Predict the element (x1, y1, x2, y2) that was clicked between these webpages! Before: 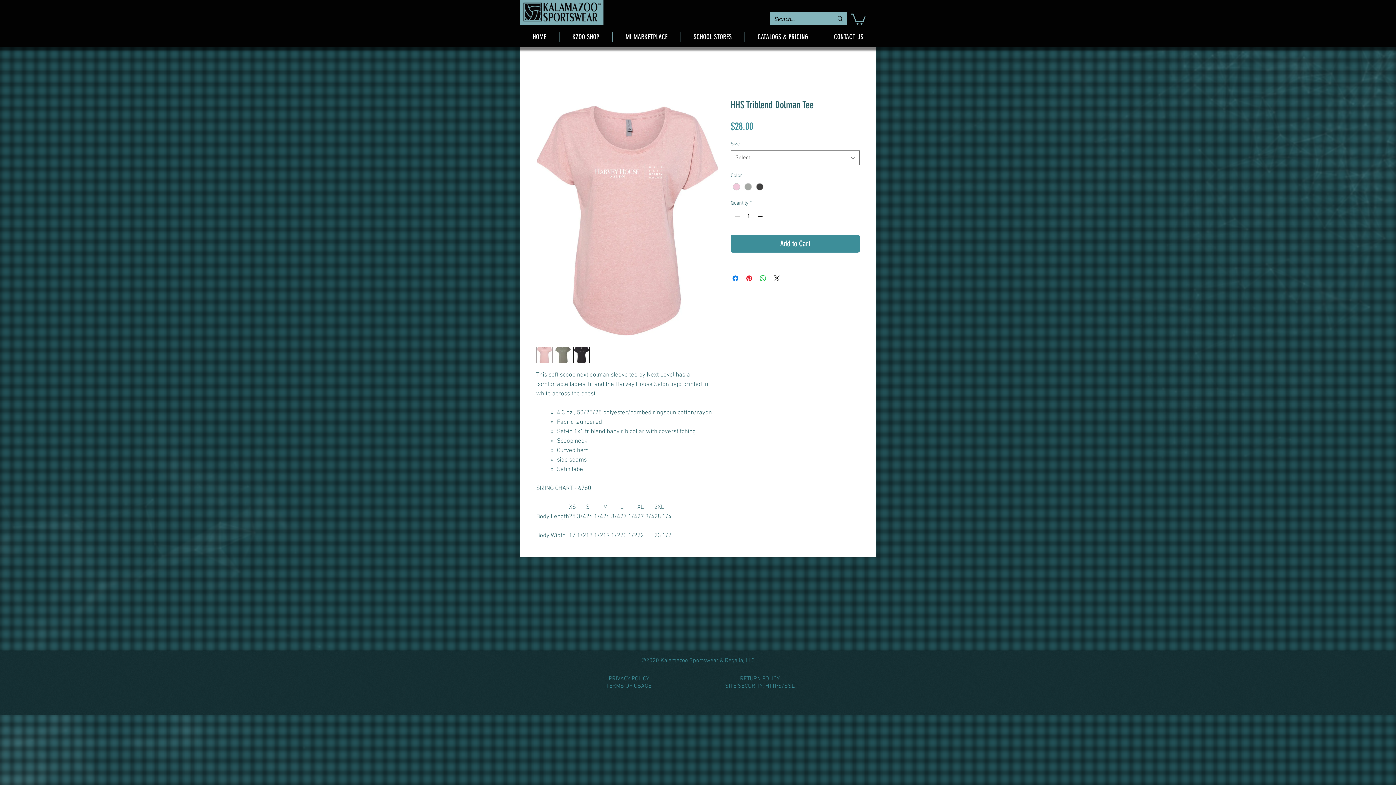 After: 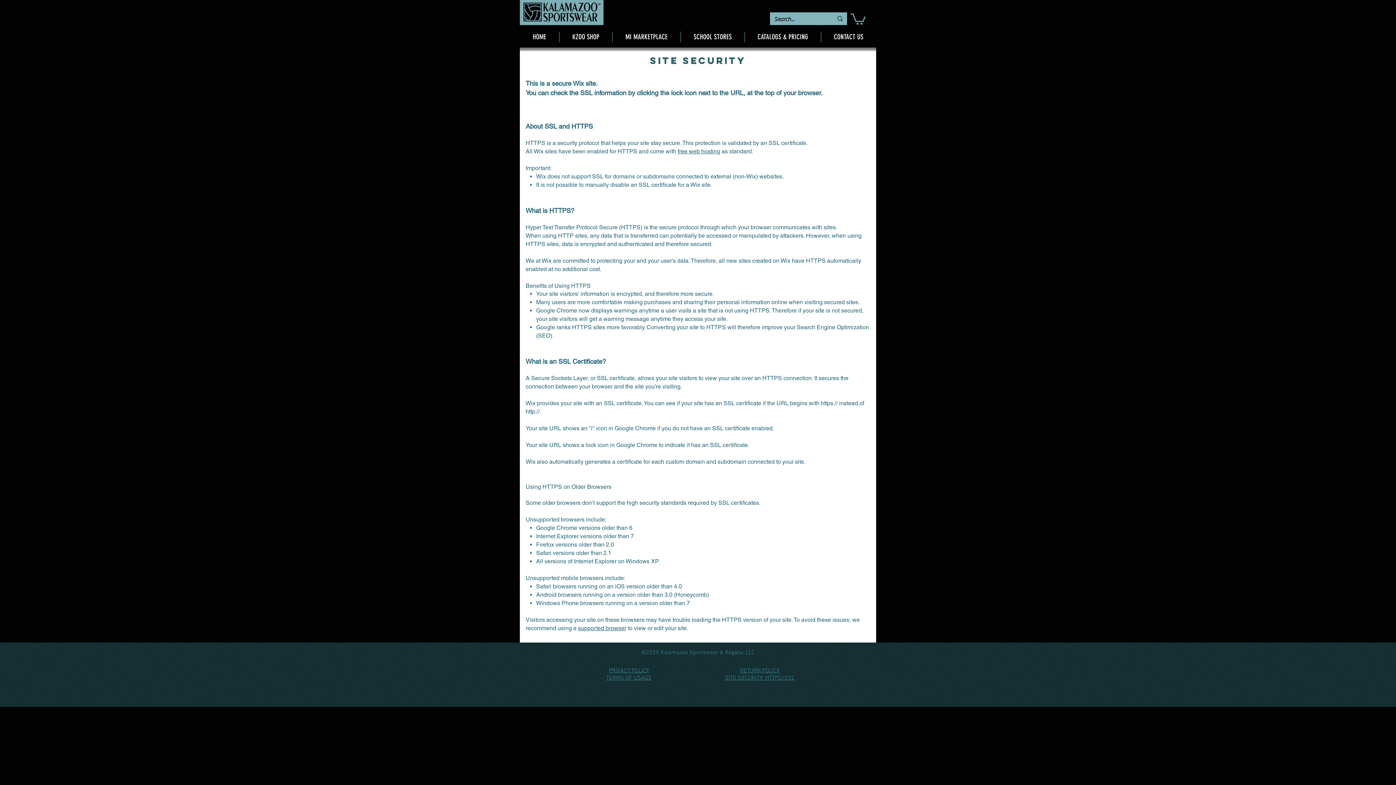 Action: bbox: (725, 683, 794, 690) label: SITE SECURITY: HTTPS/SSL